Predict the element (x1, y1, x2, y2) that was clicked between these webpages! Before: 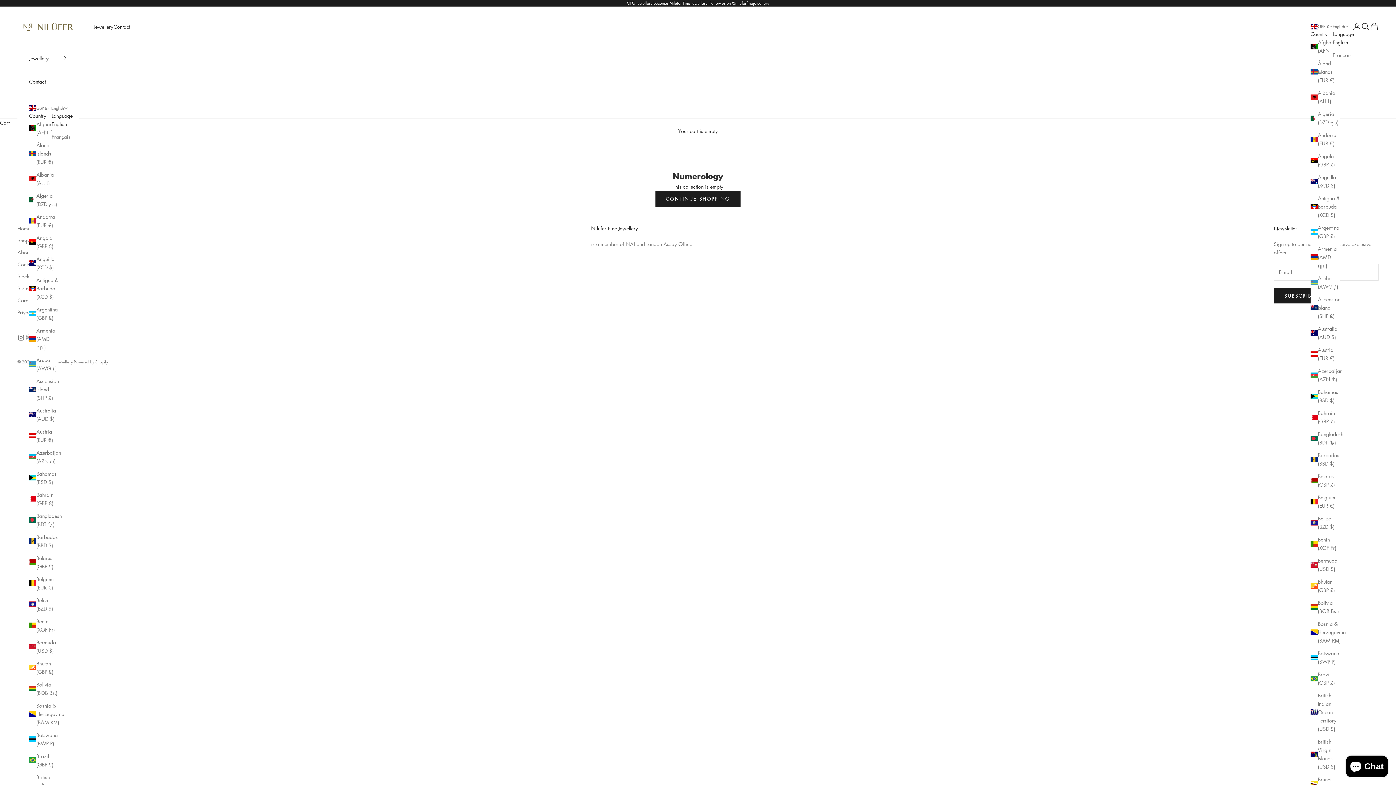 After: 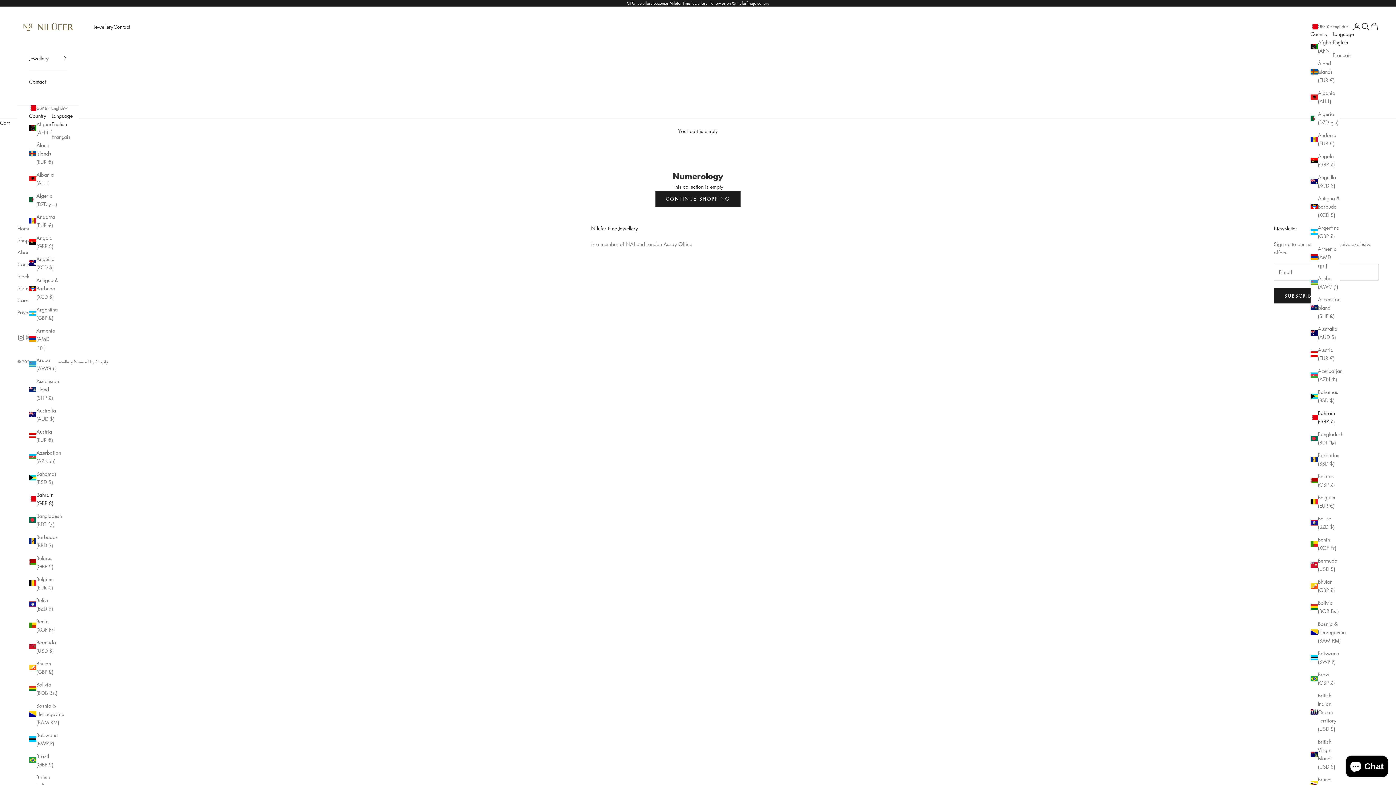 Action: bbox: (29, 490, 58, 507) label: Bahrain (GBP £)